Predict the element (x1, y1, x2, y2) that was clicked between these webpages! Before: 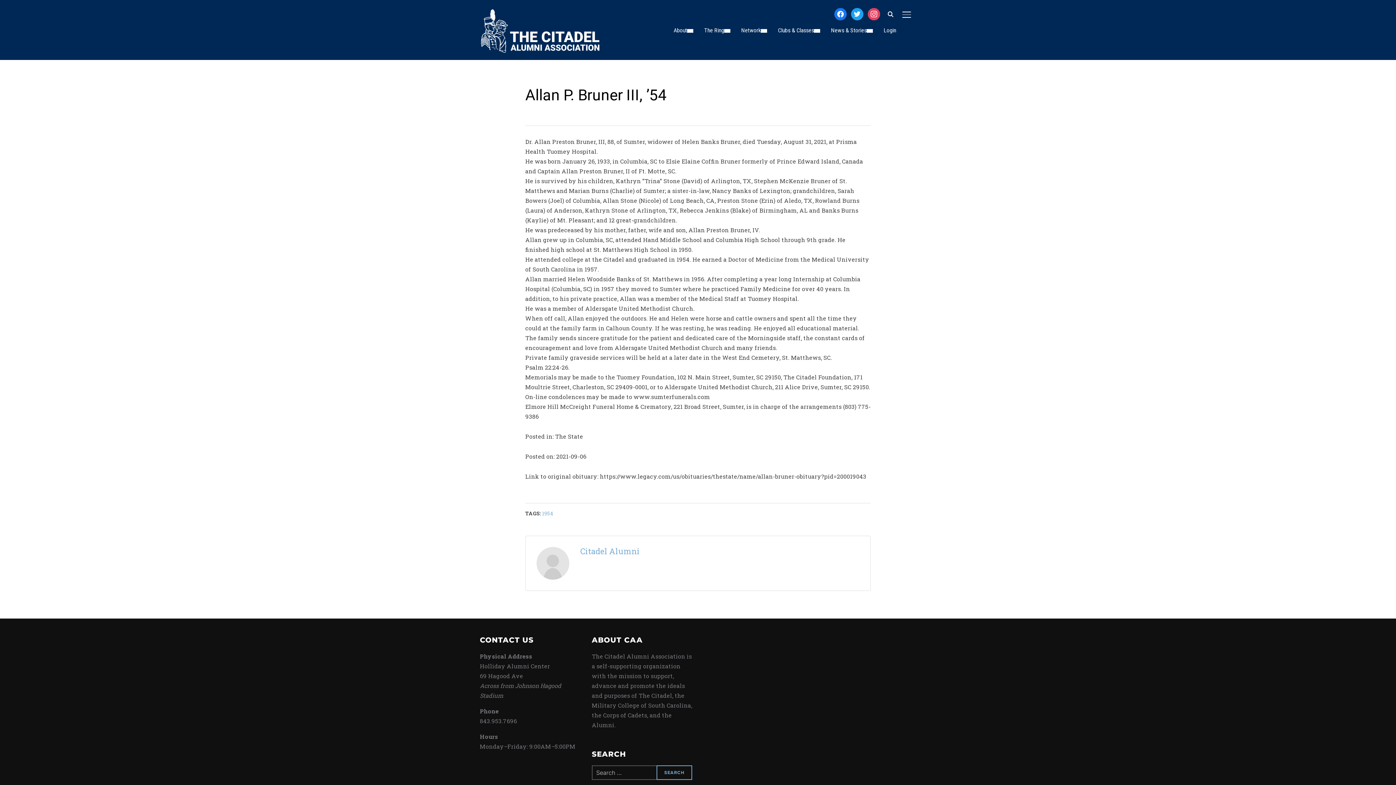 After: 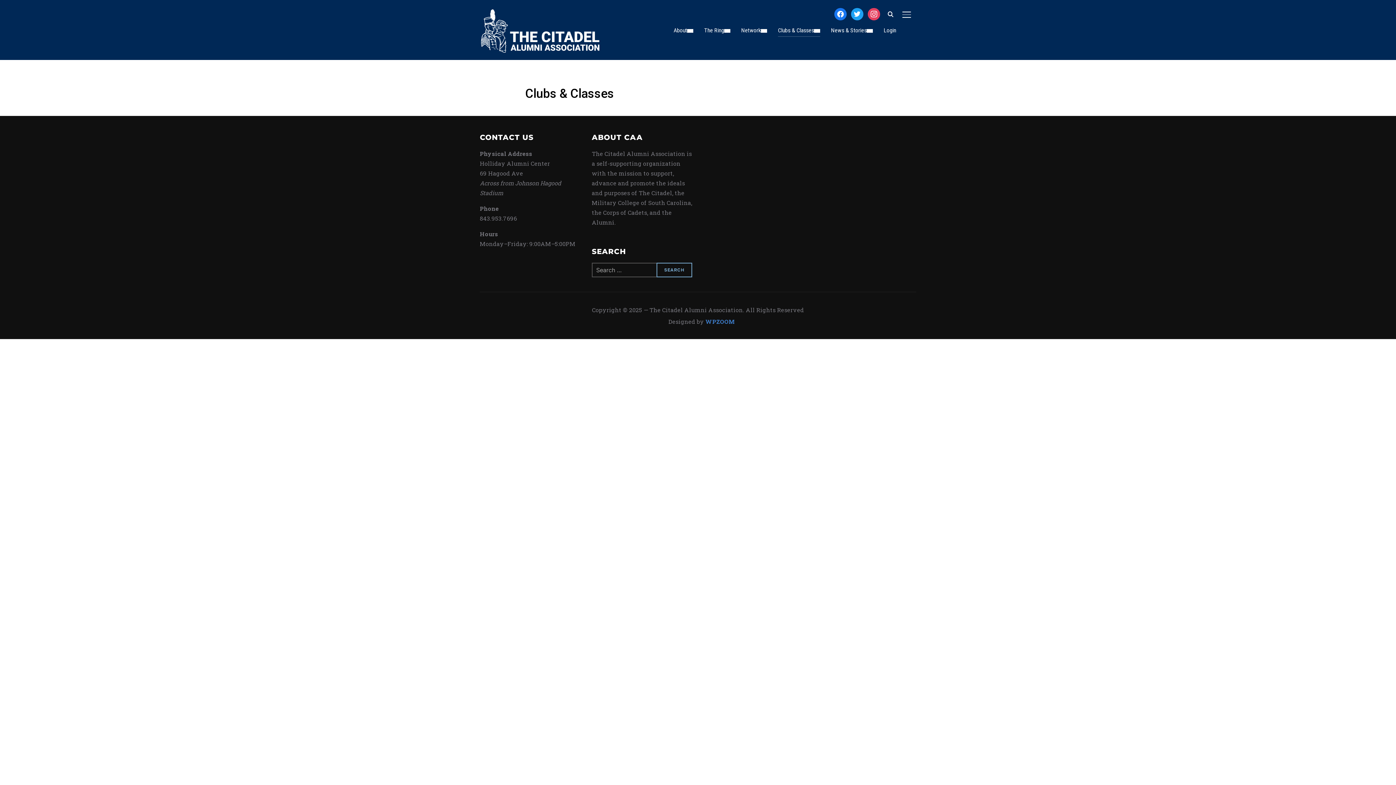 Action: bbox: (778, 23, 820, 36) label: Clubs & Classes